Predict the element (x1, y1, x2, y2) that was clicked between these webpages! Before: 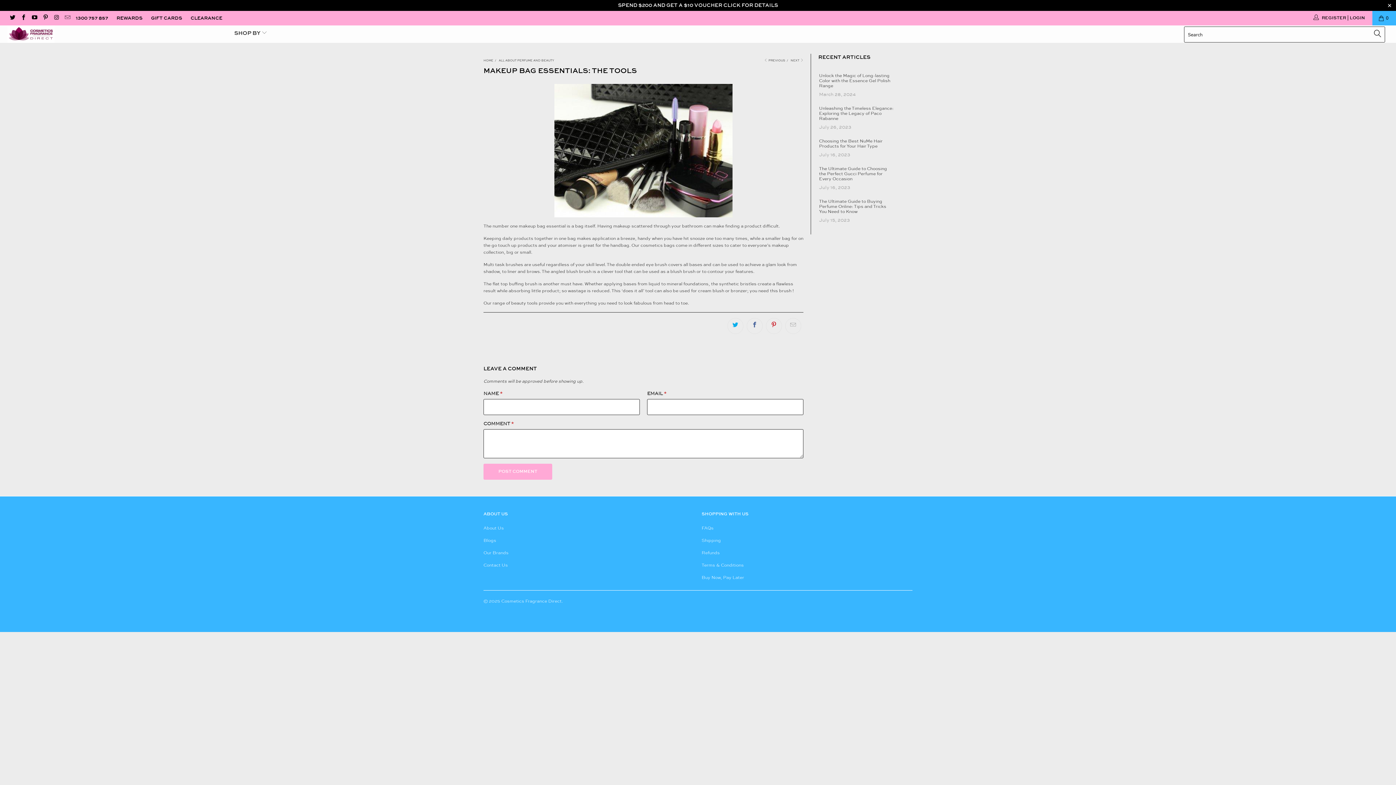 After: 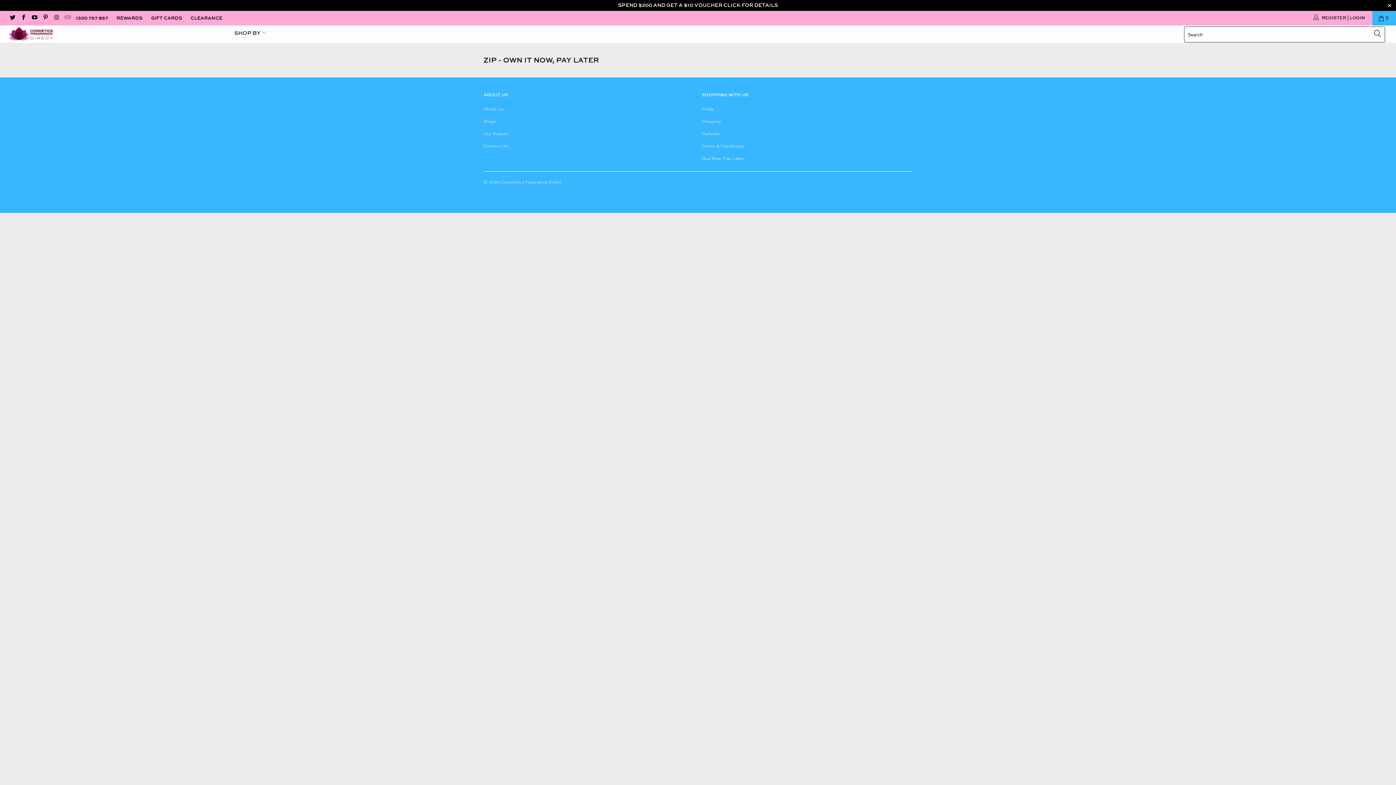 Action: bbox: (701, 575, 744, 580) label: Buy Now, Pay Later